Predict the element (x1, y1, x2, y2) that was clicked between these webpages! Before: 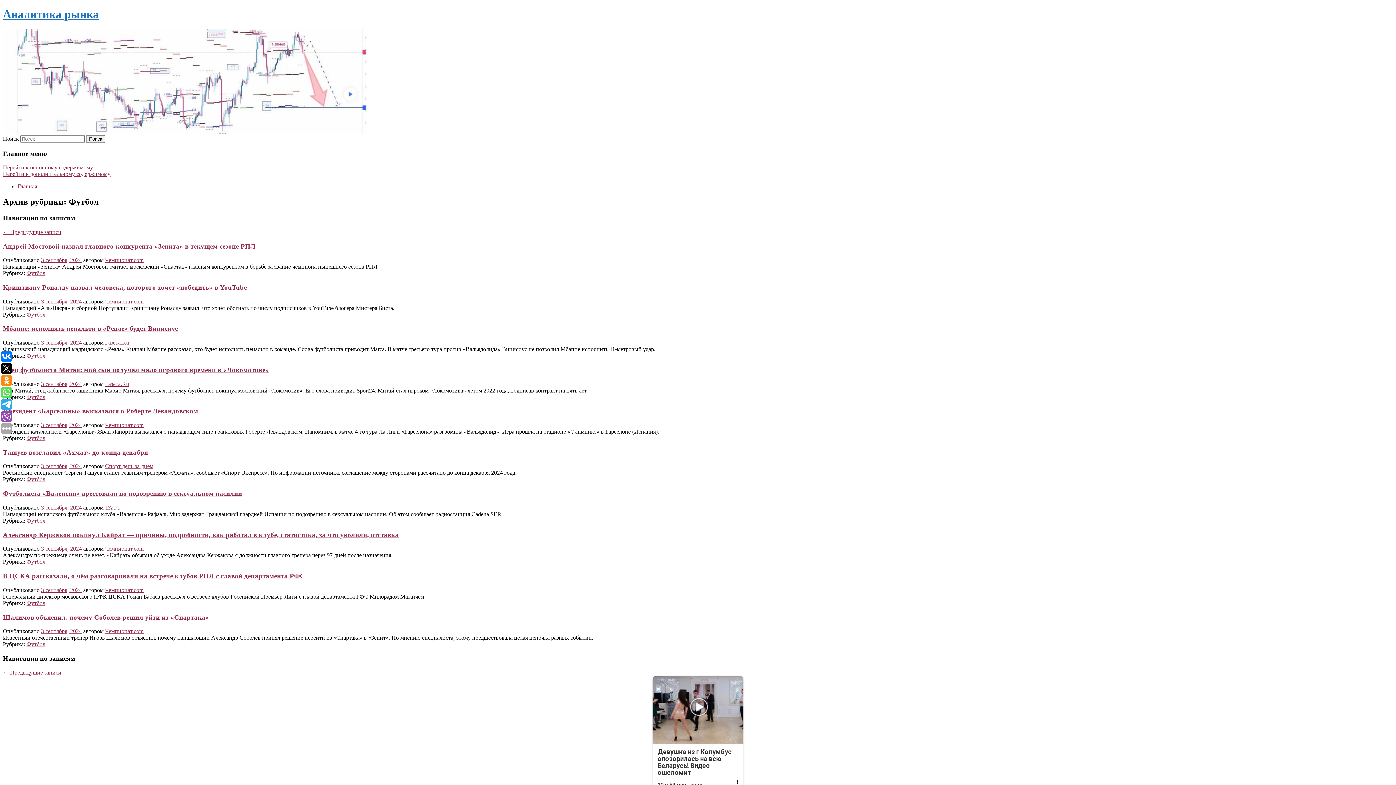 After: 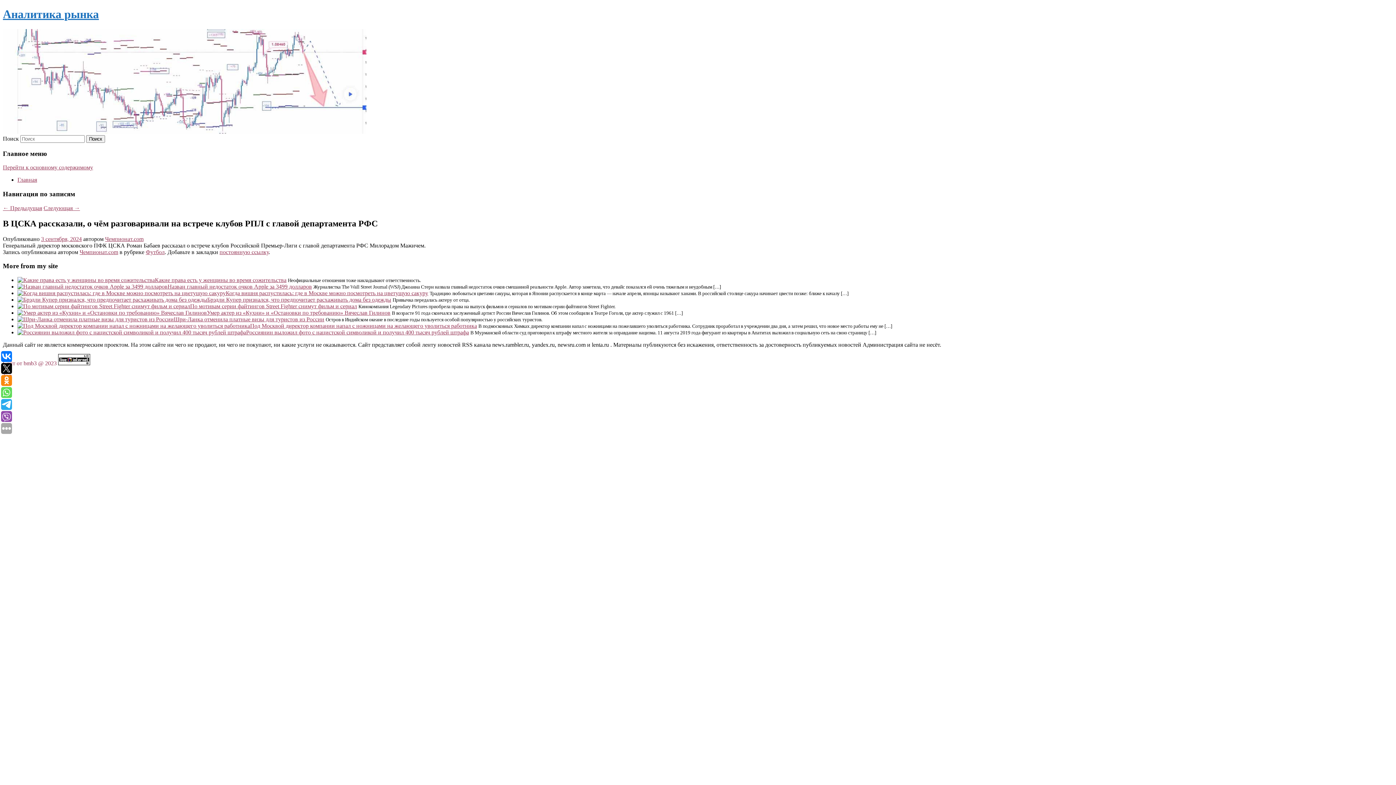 Action: bbox: (2, 572, 305, 580) label: В ЦСКА рассказали, о чём разговаривали на встрече клубов РПЛ с главой департамента РФС